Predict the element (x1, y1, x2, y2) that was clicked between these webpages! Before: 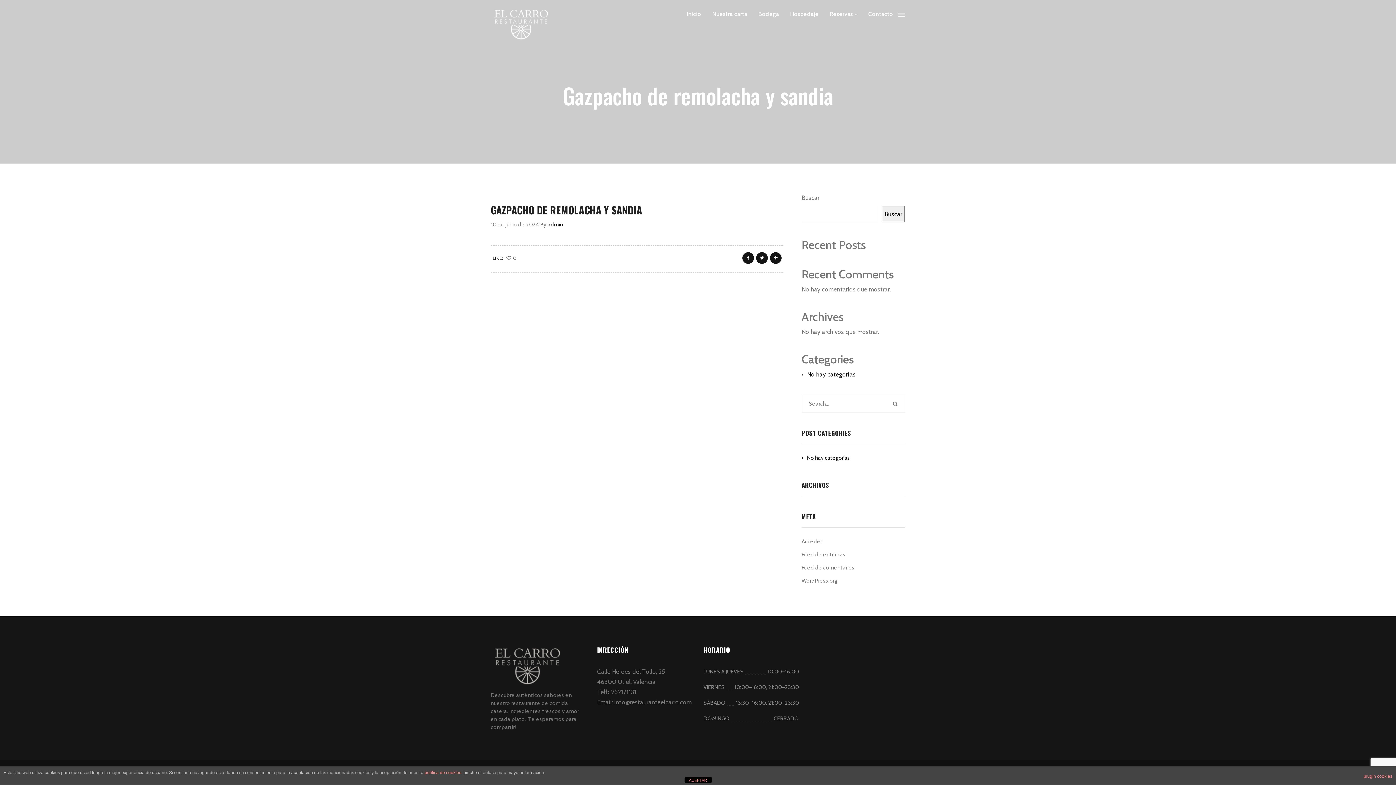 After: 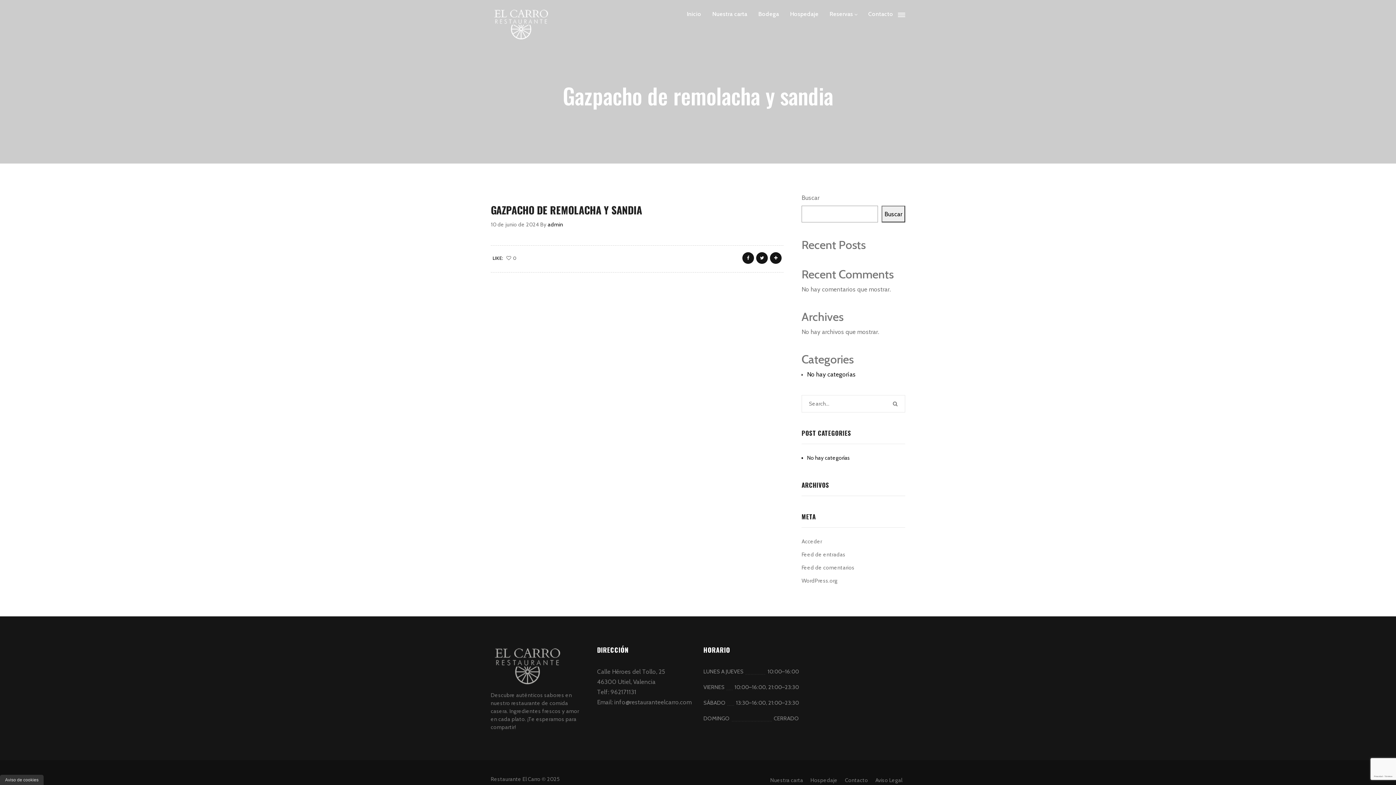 Action: bbox: (684, 777, 711, 783) label: ACEPTAR